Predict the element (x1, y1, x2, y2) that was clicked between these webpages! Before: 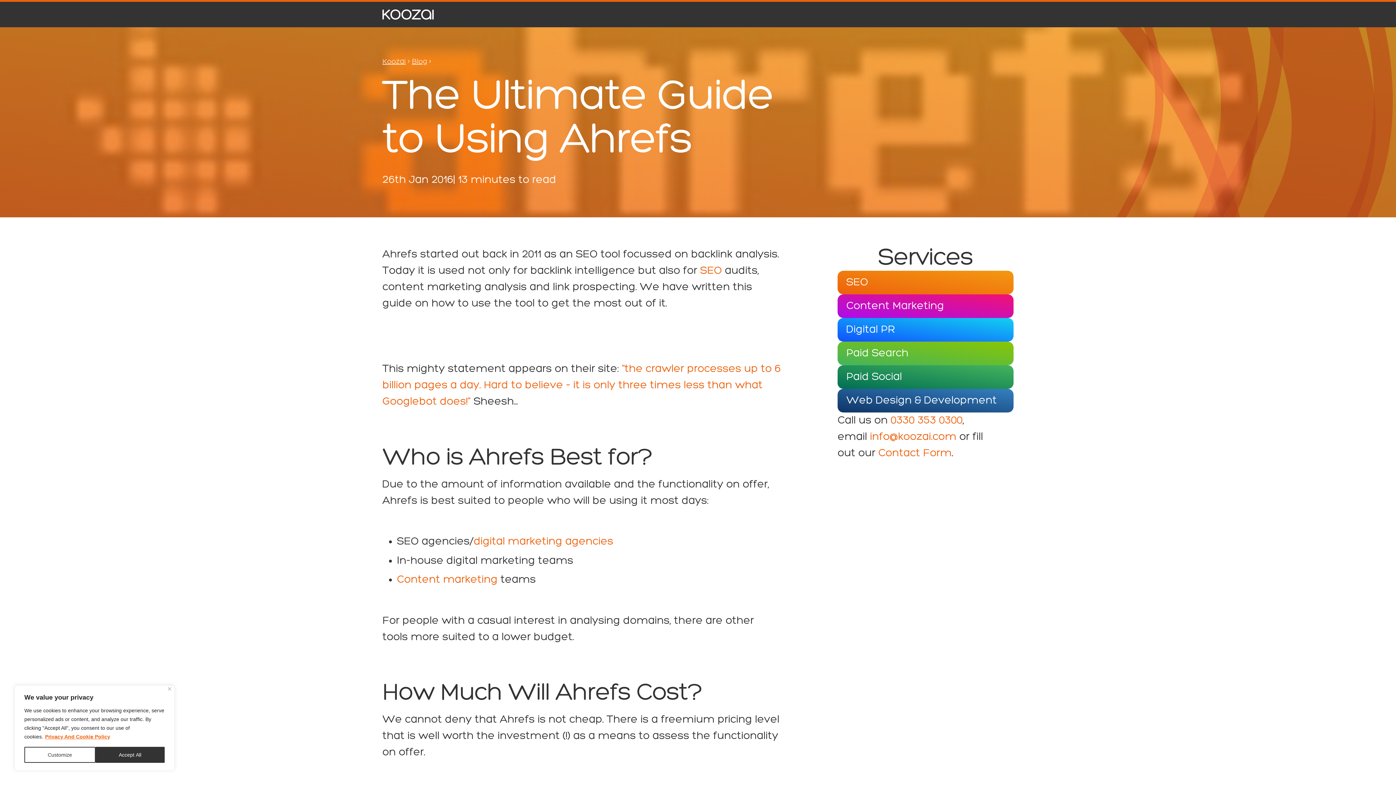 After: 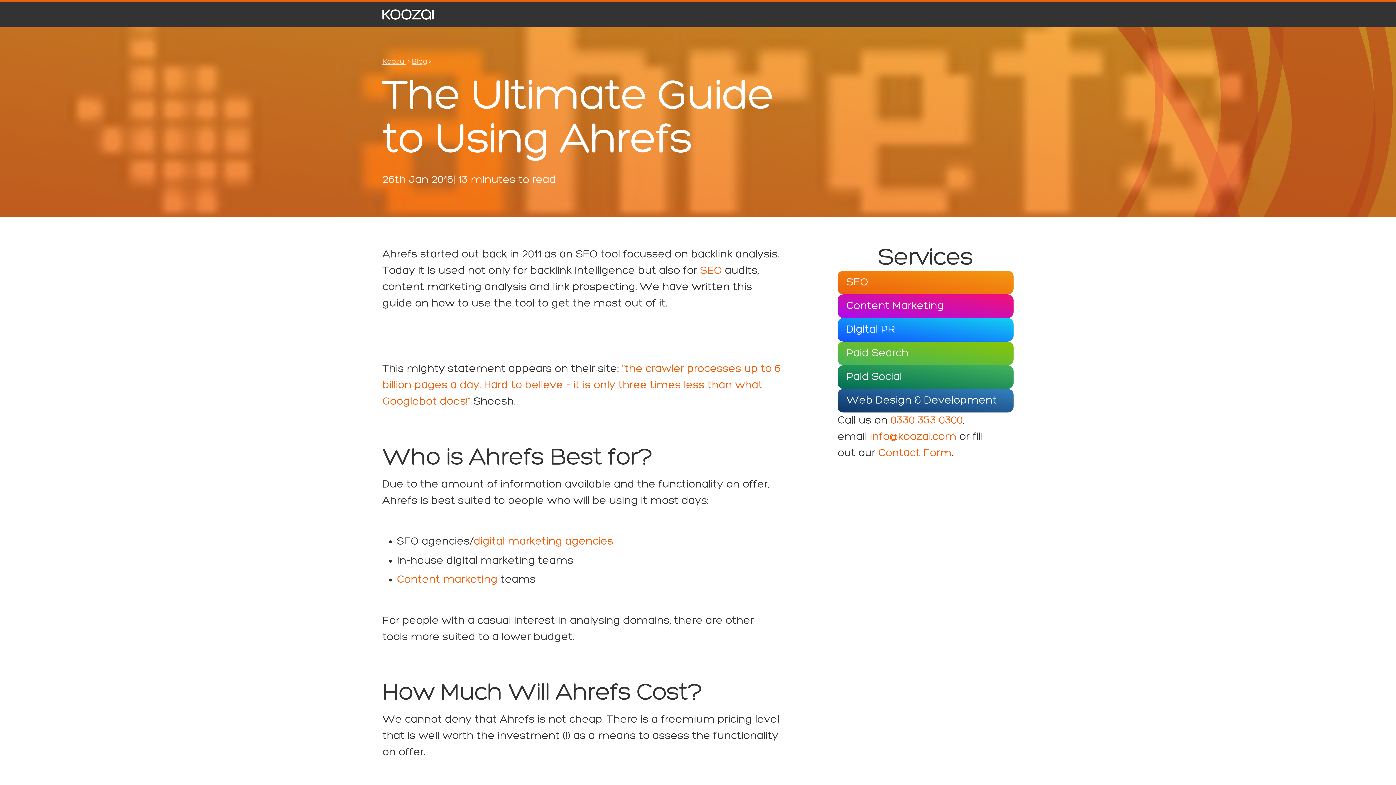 Action: label: Accept All bbox: (95, 747, 164, 763)